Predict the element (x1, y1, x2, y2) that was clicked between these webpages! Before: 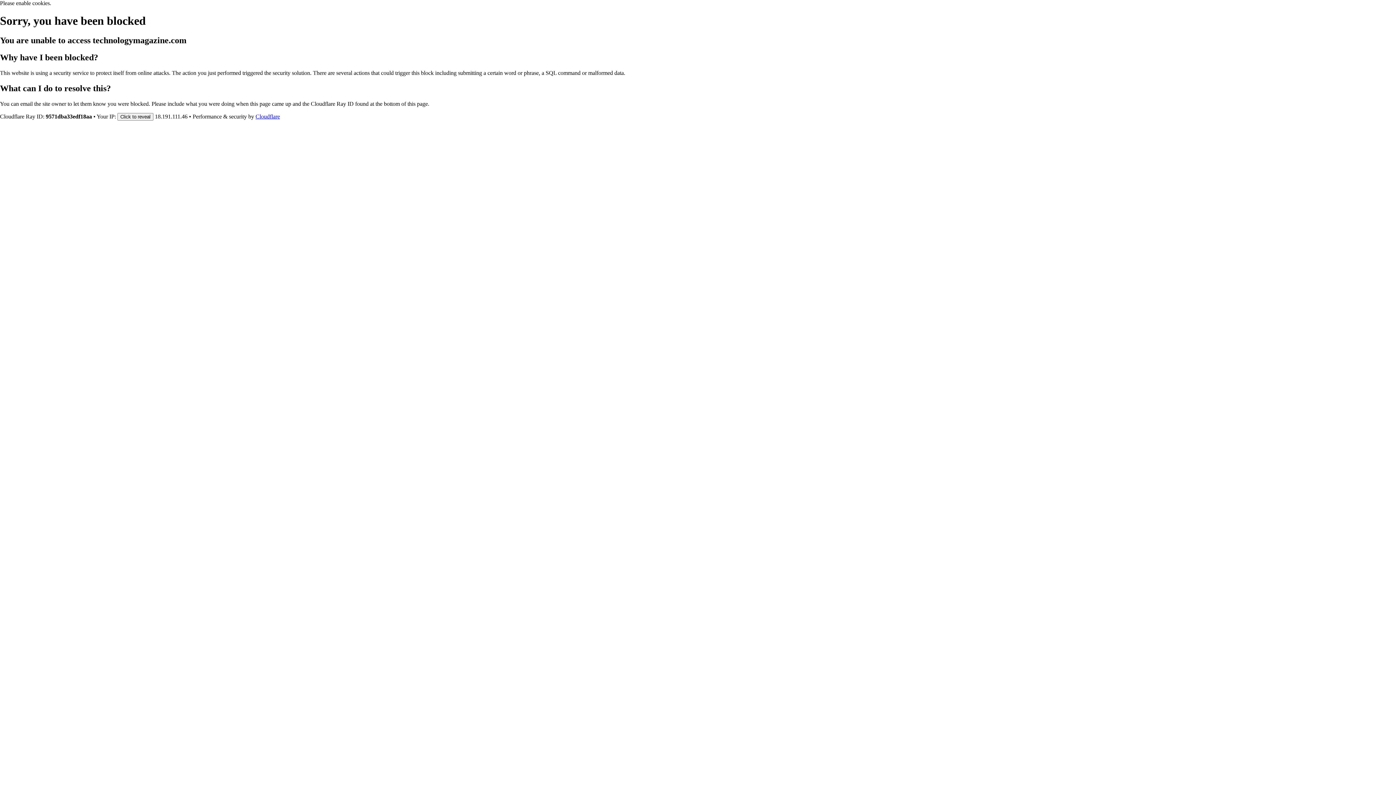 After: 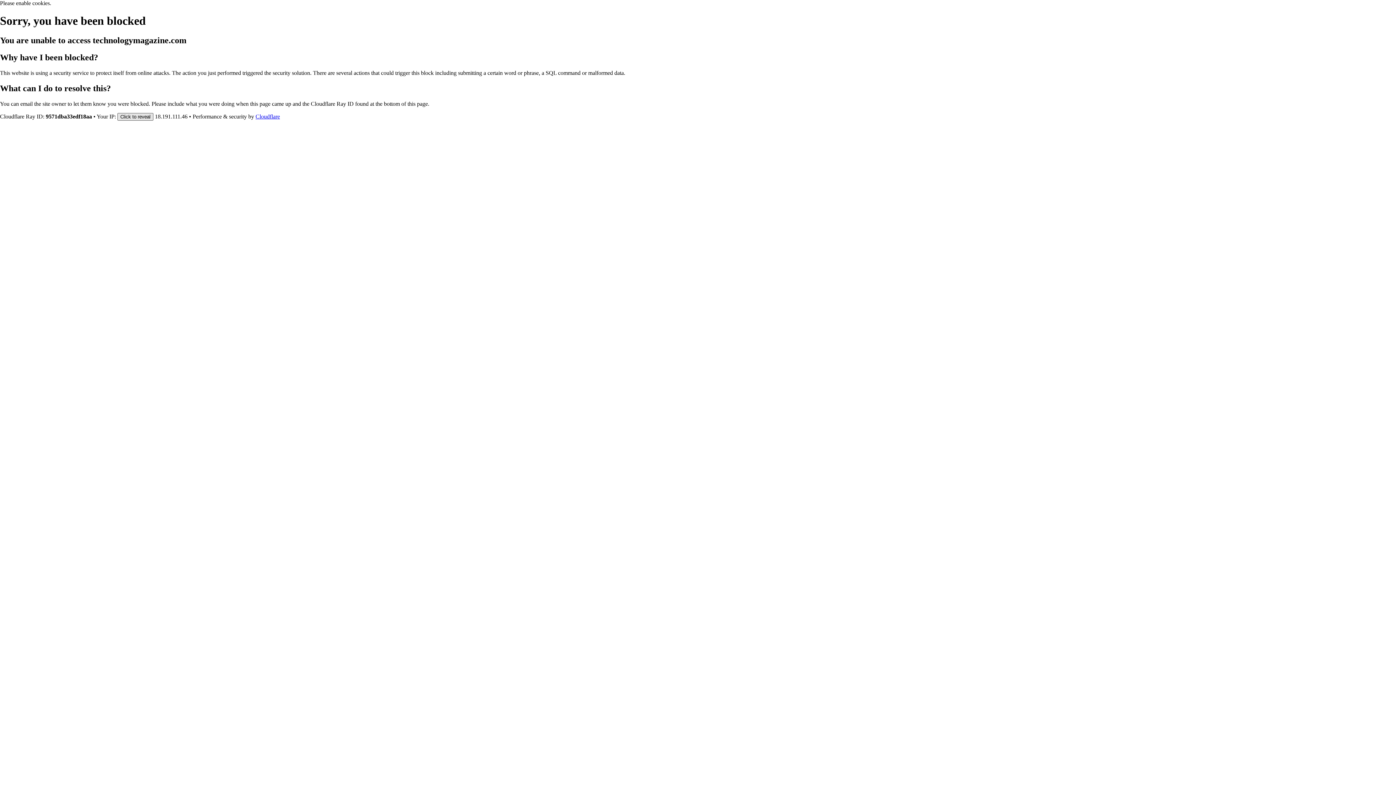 Action: bbox: (117, 112, 153, 120) label: Click to reveal